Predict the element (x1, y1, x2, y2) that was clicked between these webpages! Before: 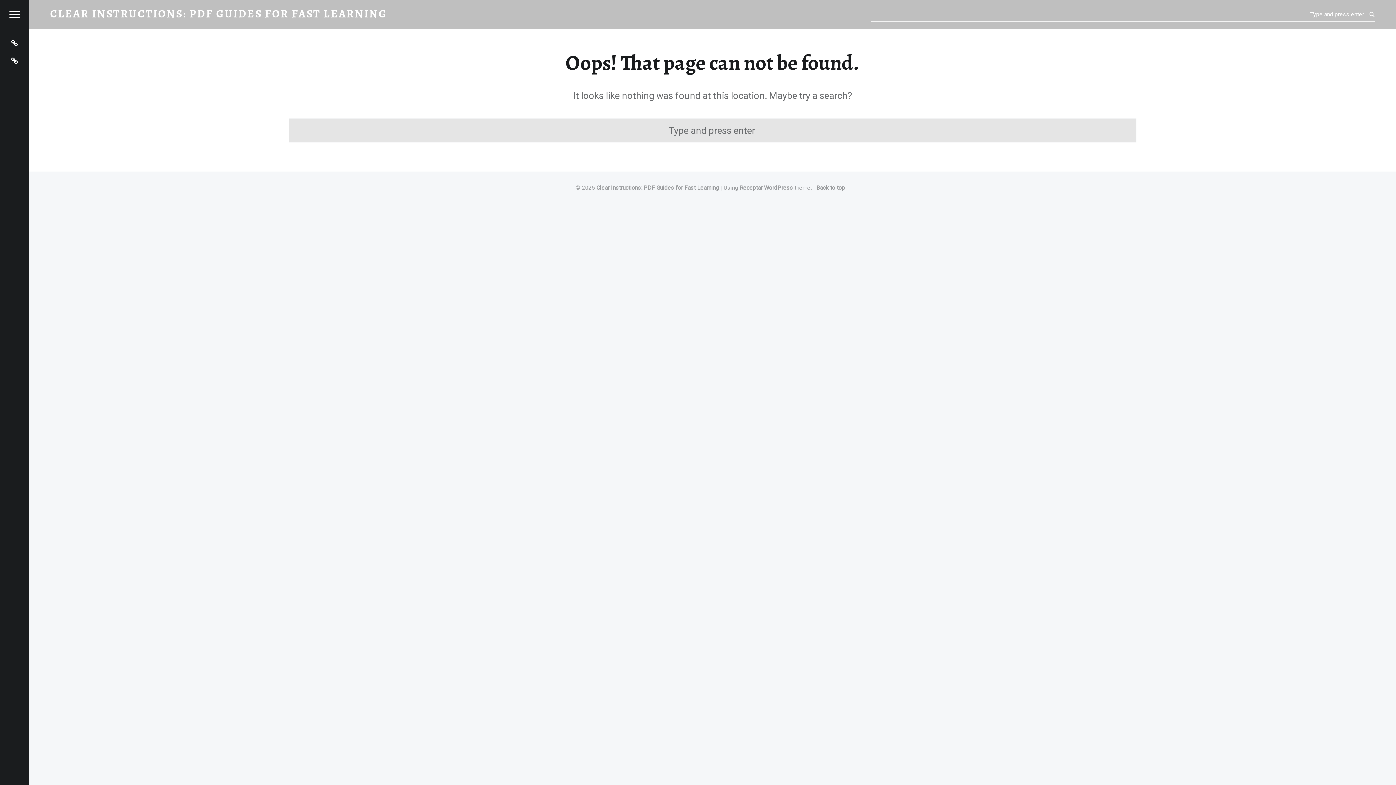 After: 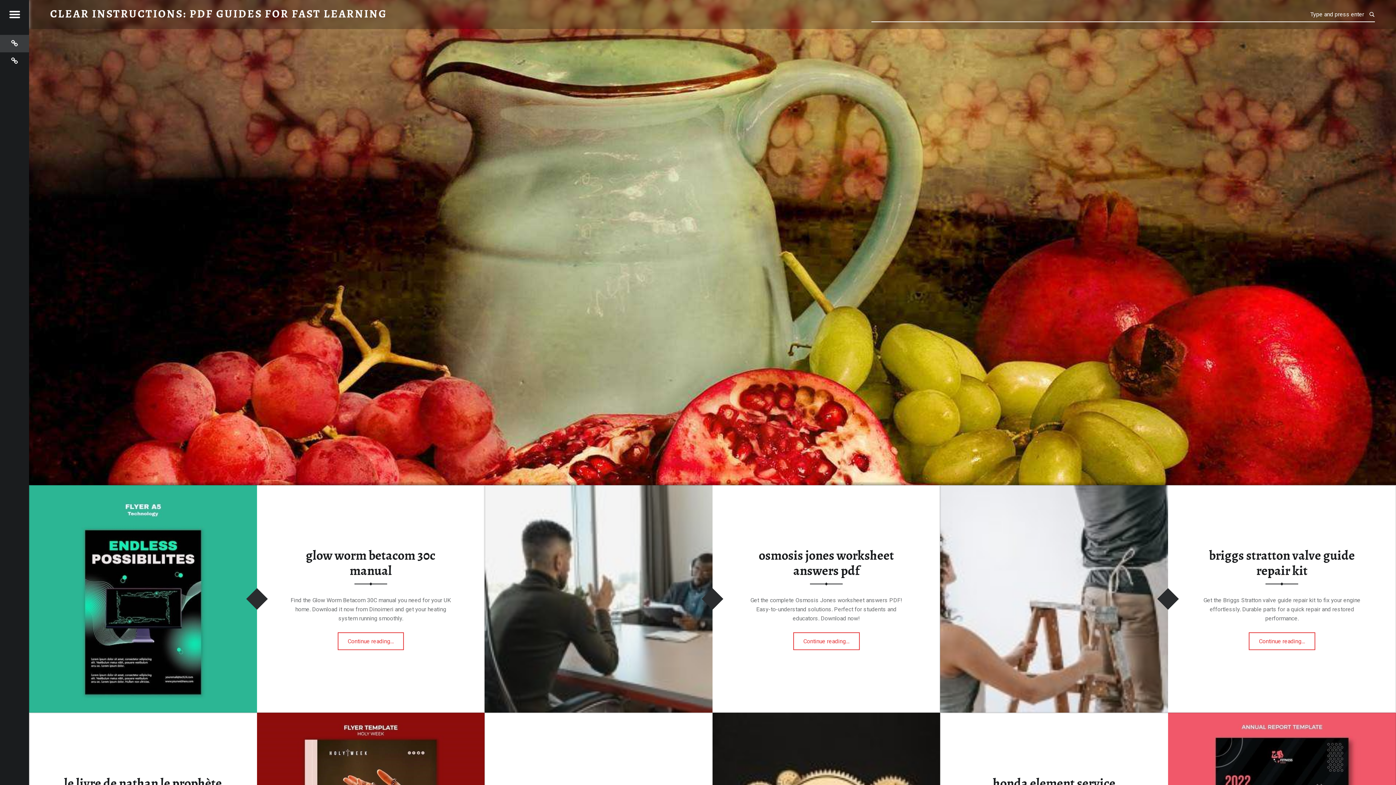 Action: label: Clear Instructions: PDF Guides for Fast Learning  bbox: (596, 184, 720, 191)